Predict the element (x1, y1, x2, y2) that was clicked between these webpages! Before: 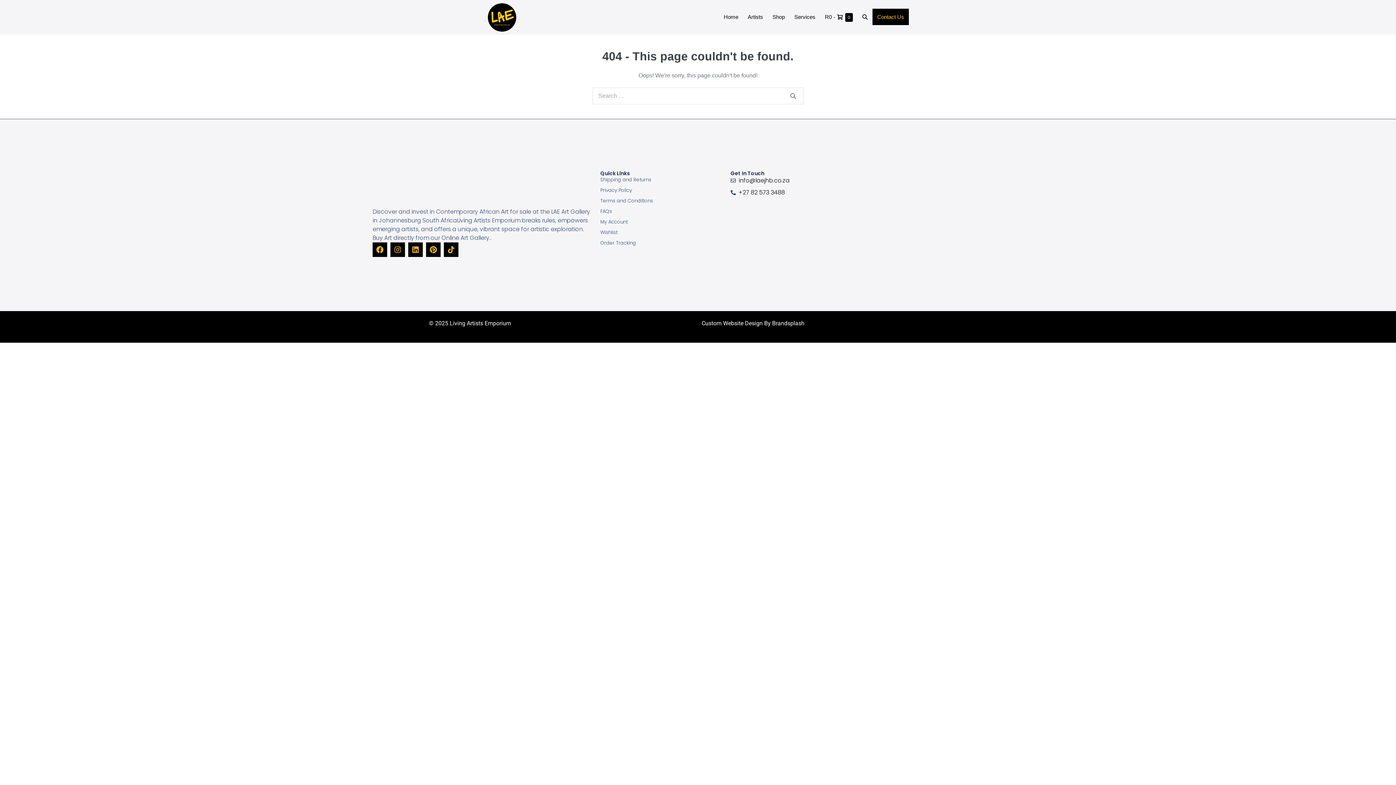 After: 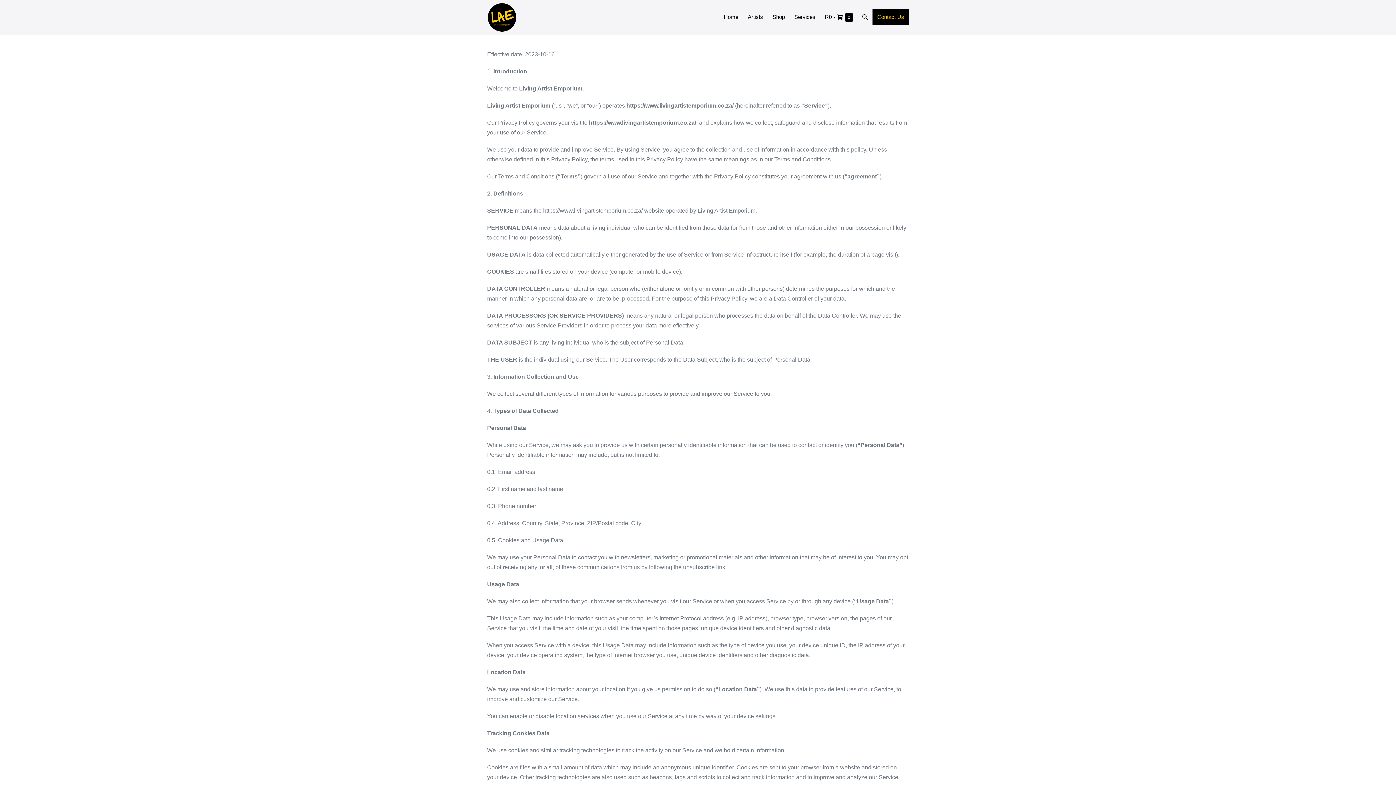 Action: label: Privacy Policy bbox: (600, 187, 730, 193)